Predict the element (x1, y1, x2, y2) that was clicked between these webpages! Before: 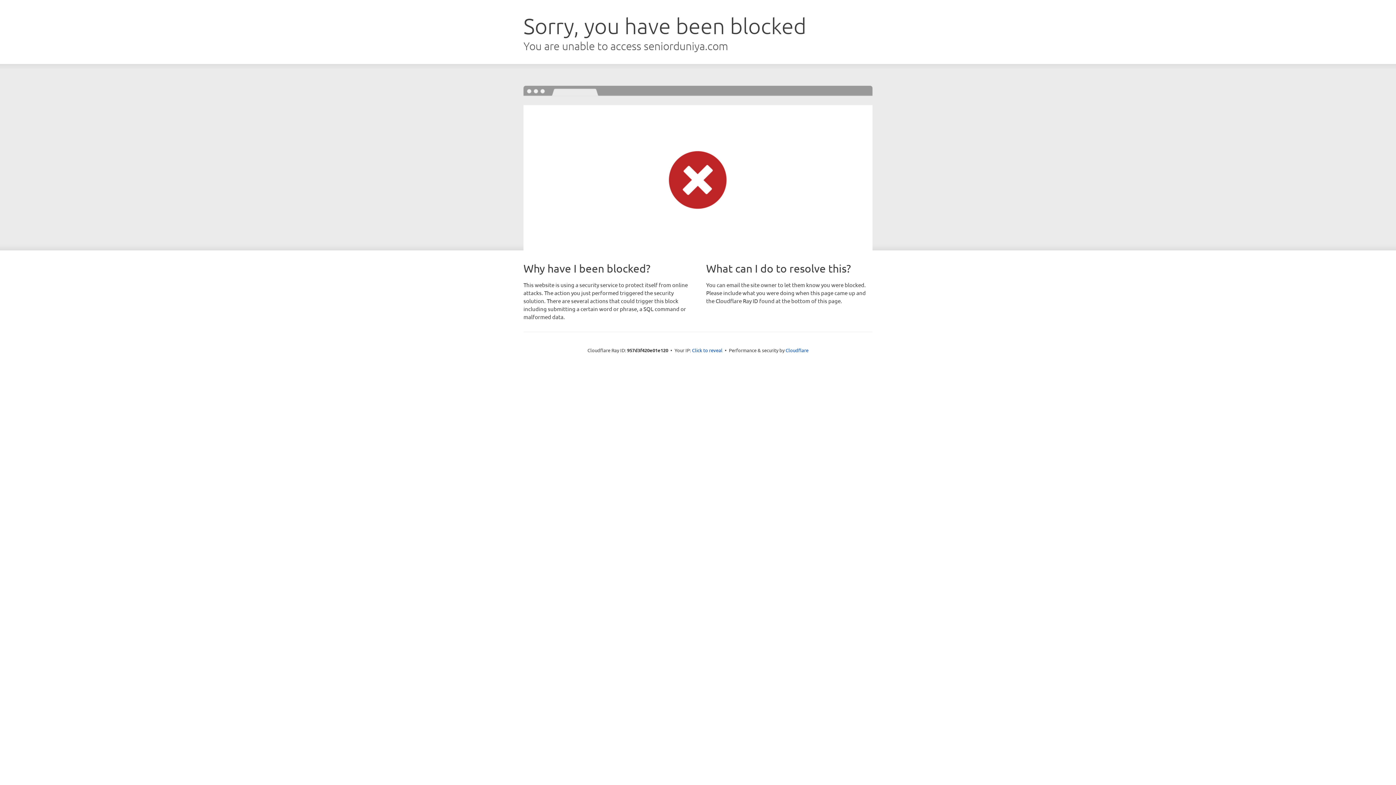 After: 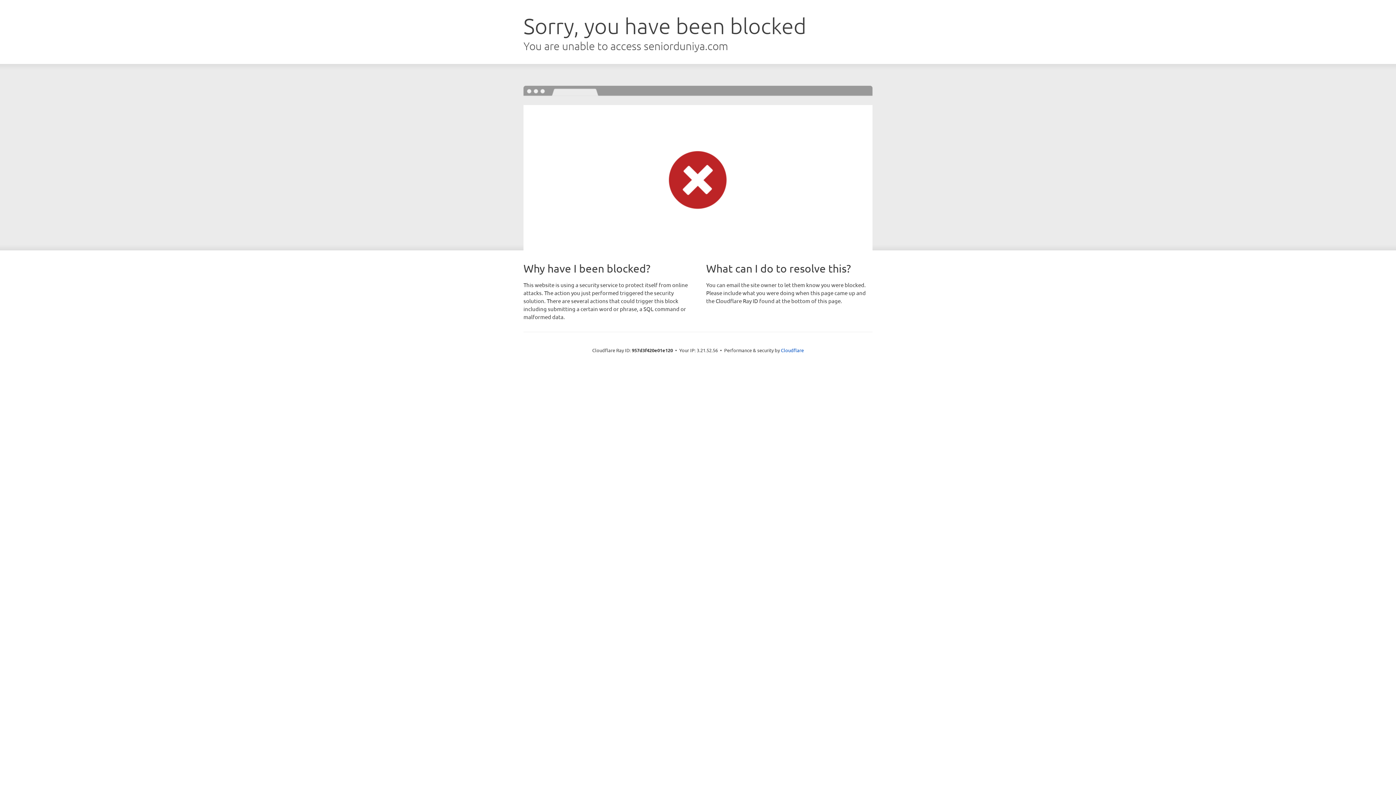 Action: label: Click to reveal bbox: (692, 346, 722, 353)